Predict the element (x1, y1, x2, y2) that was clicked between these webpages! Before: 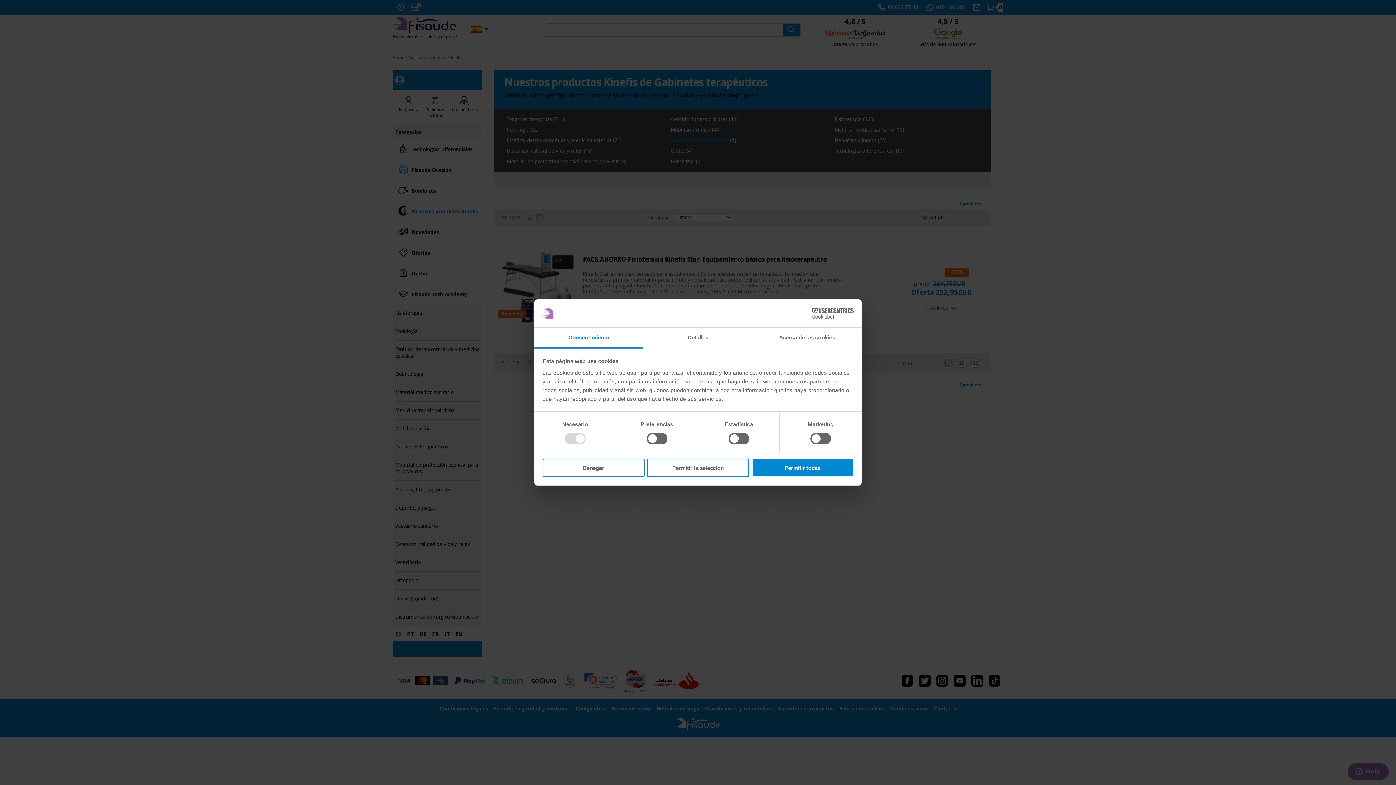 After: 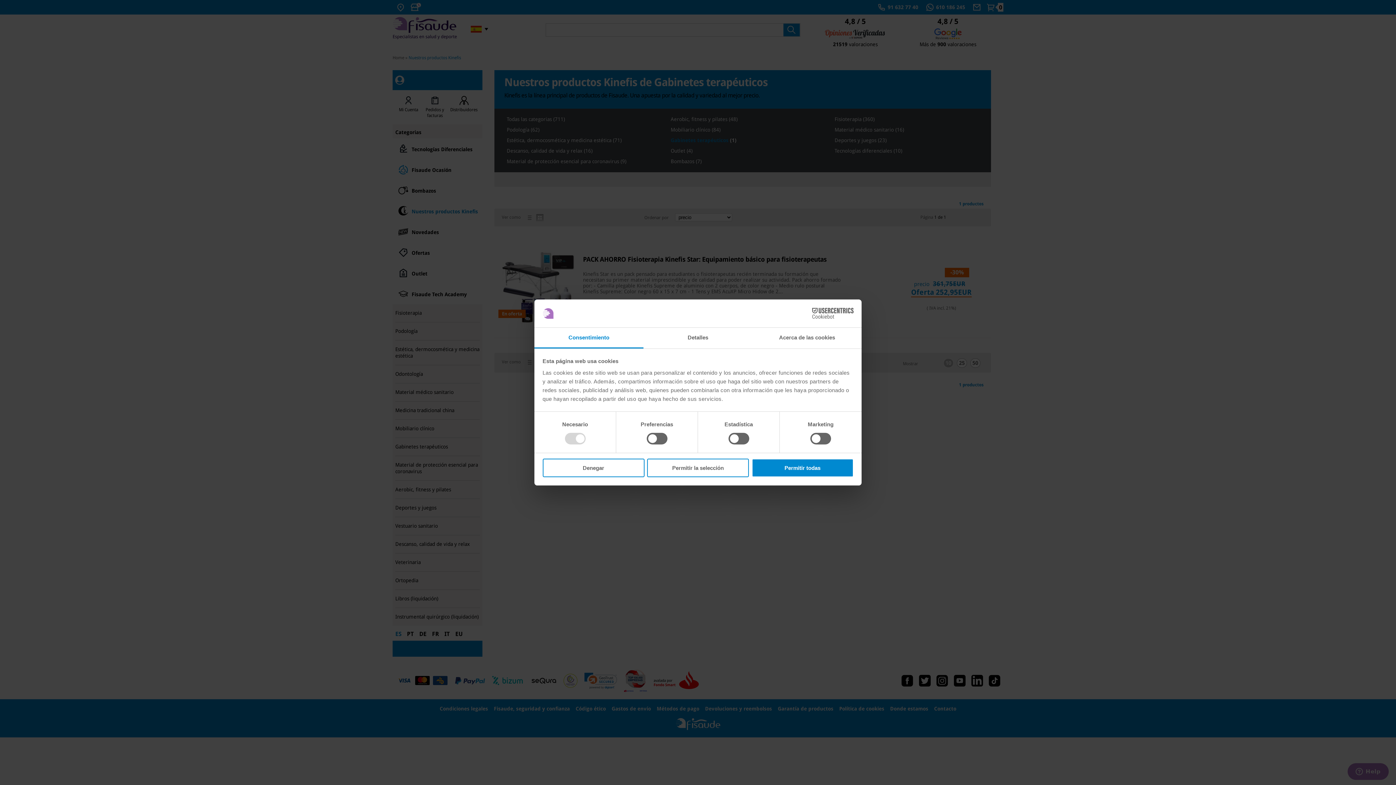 Action: label: Consentimiento bbox: (534, 327, 643, 348)